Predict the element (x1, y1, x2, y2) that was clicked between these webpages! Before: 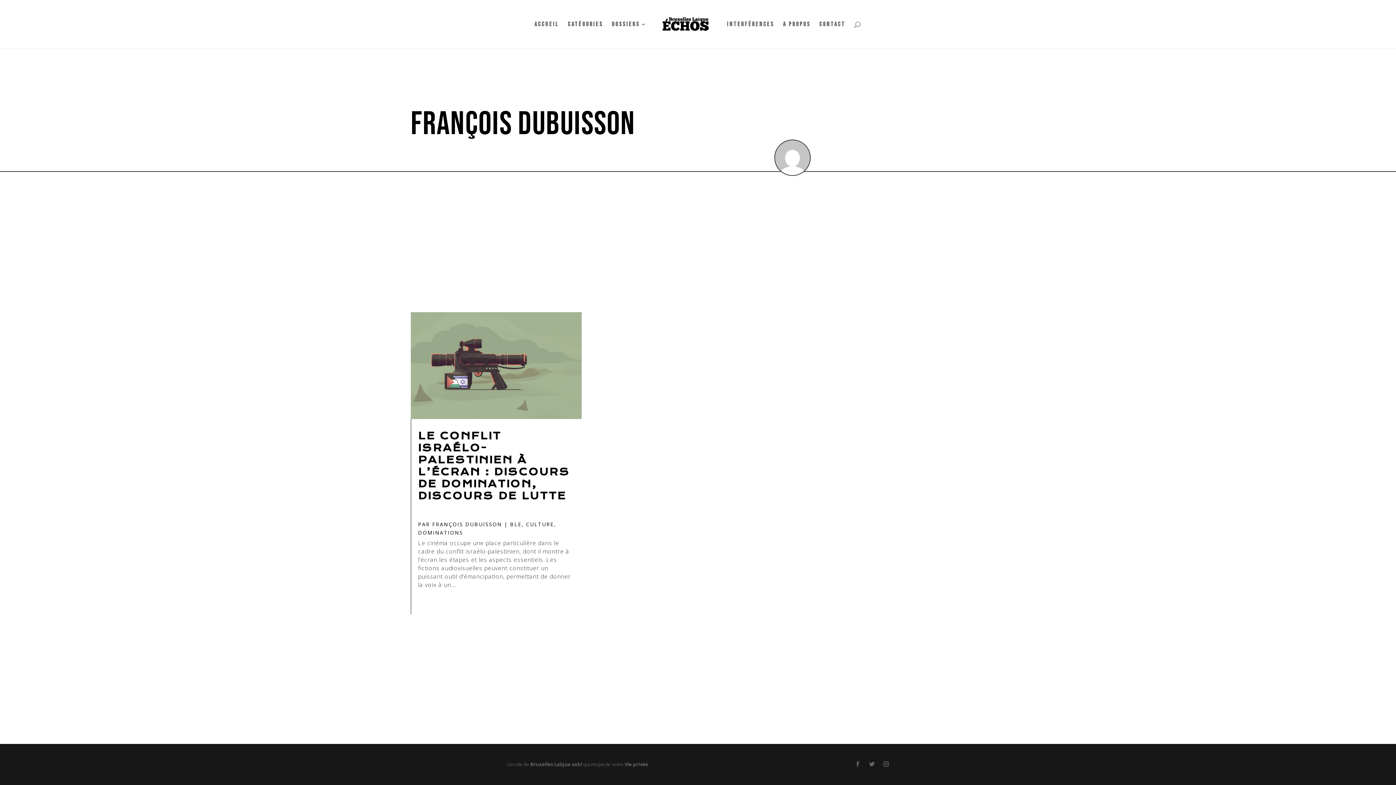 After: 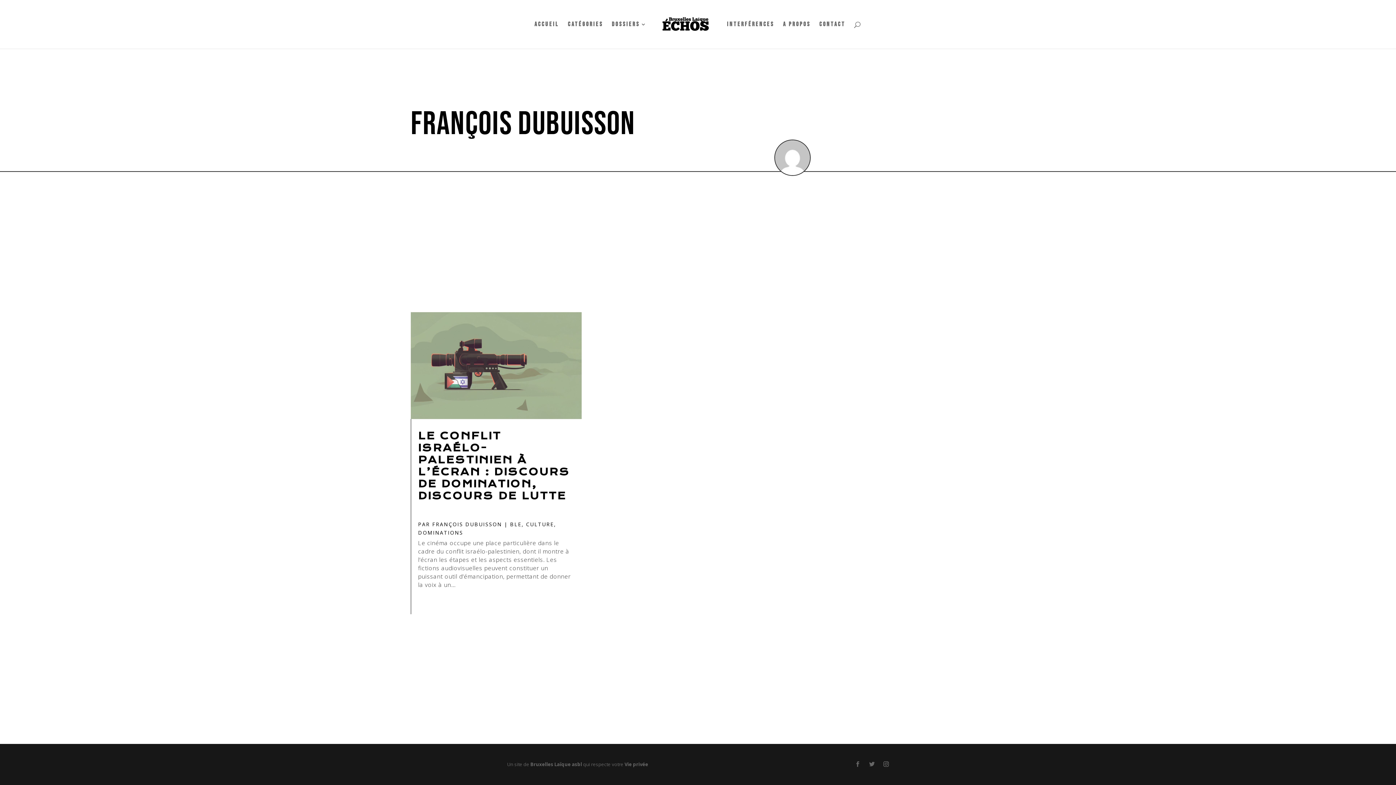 Action: bbox: (432, 520, 502, 527) label: FRANÇOIS DUBUISSON